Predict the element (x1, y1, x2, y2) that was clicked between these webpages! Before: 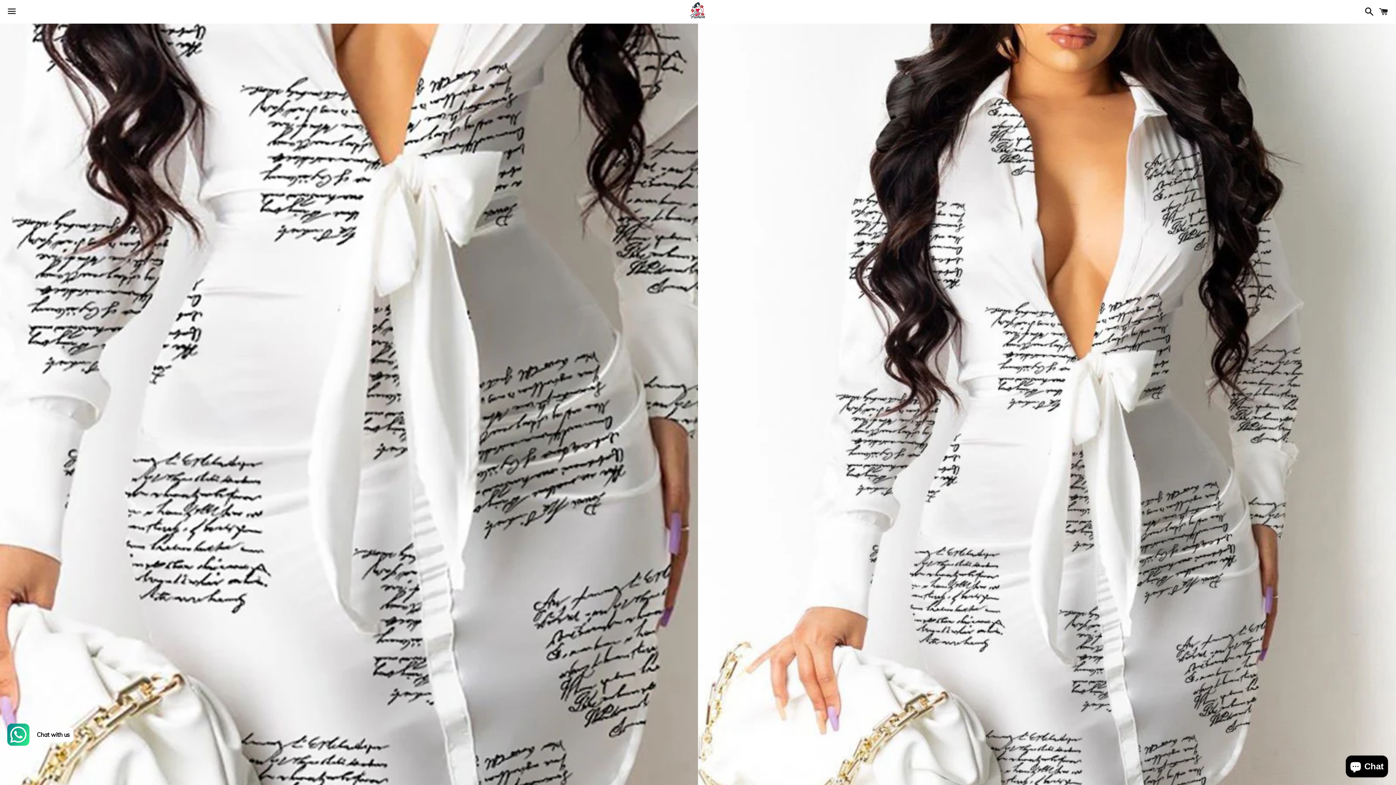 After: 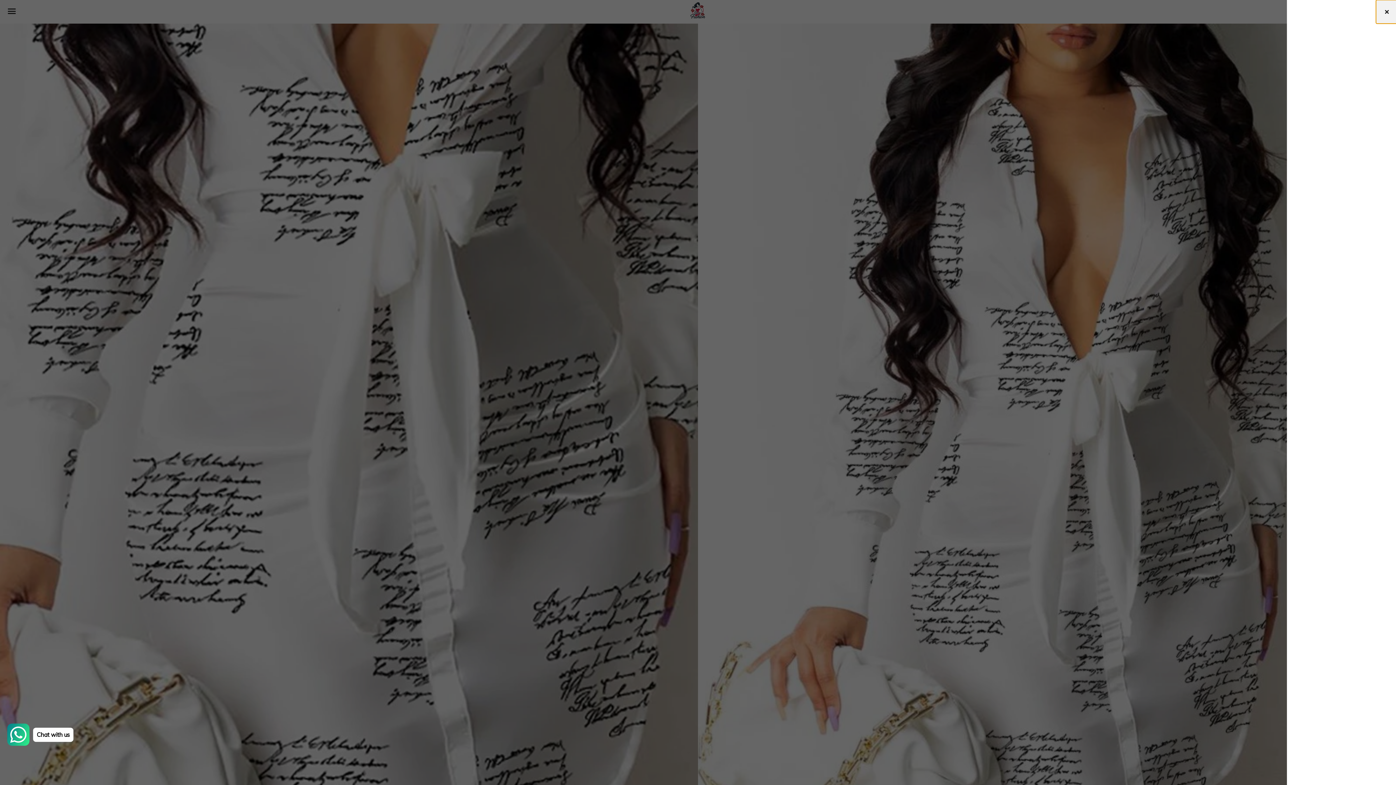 Action: label: Cart bbox: (1375, 0, 1392, 22)